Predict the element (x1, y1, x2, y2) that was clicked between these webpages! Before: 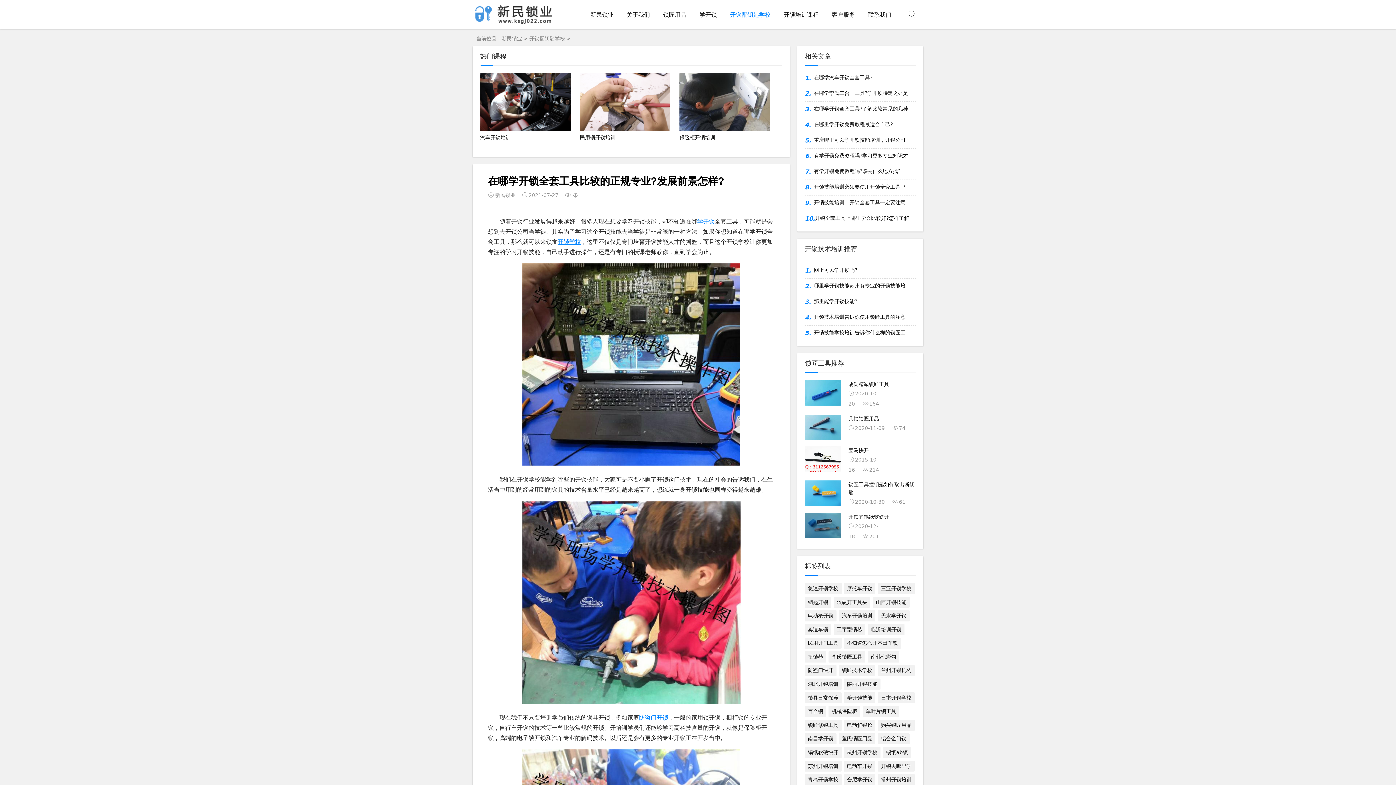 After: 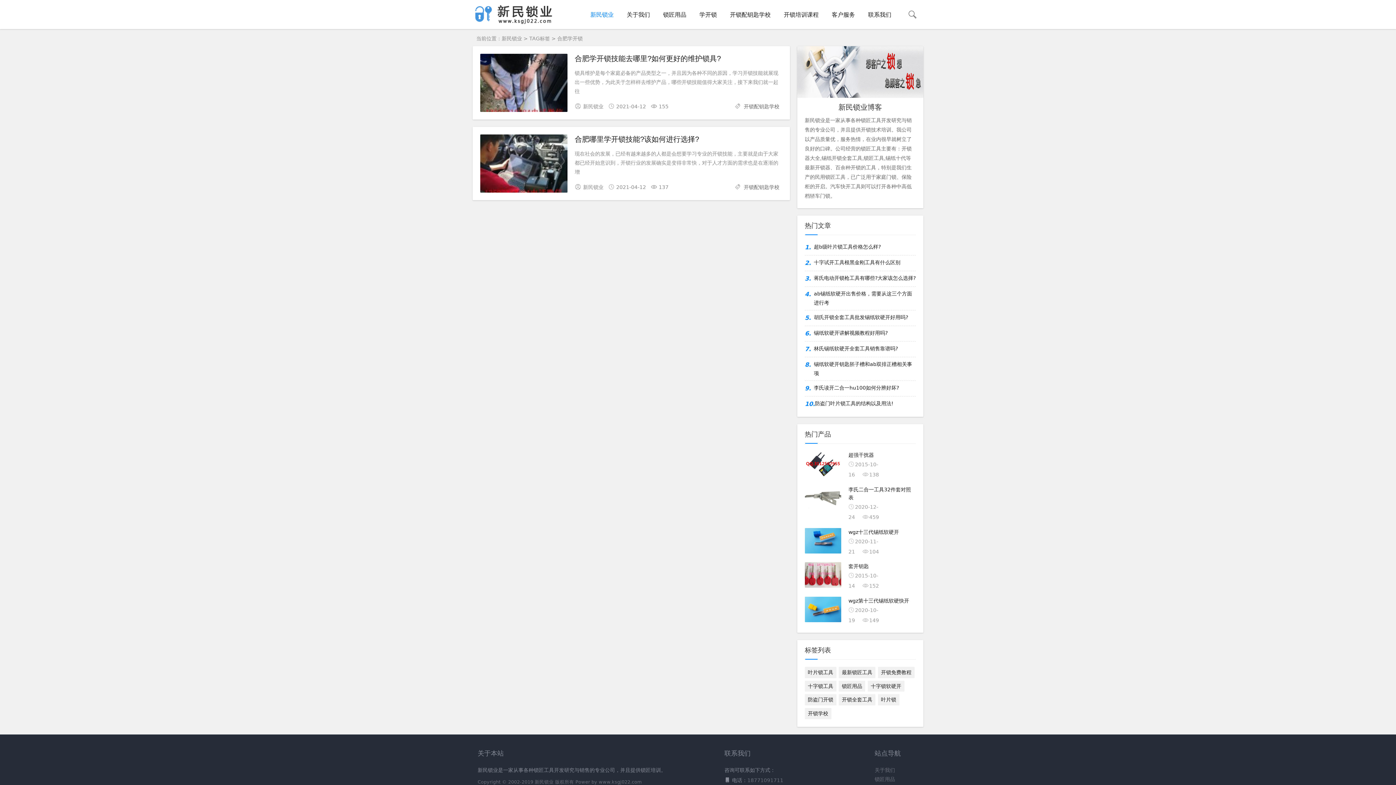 Action: bbox: (844, 774, 875, 785) label: 合肥学开锁